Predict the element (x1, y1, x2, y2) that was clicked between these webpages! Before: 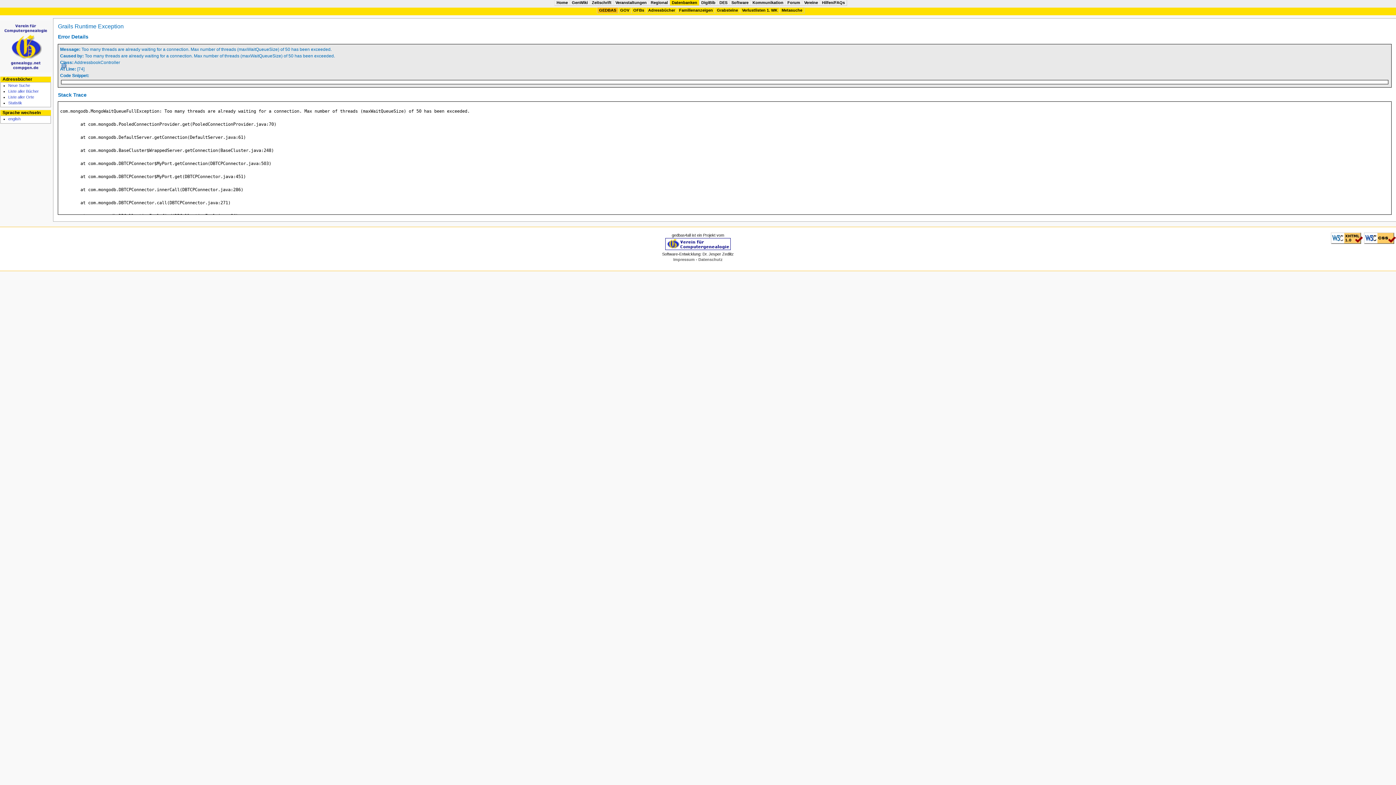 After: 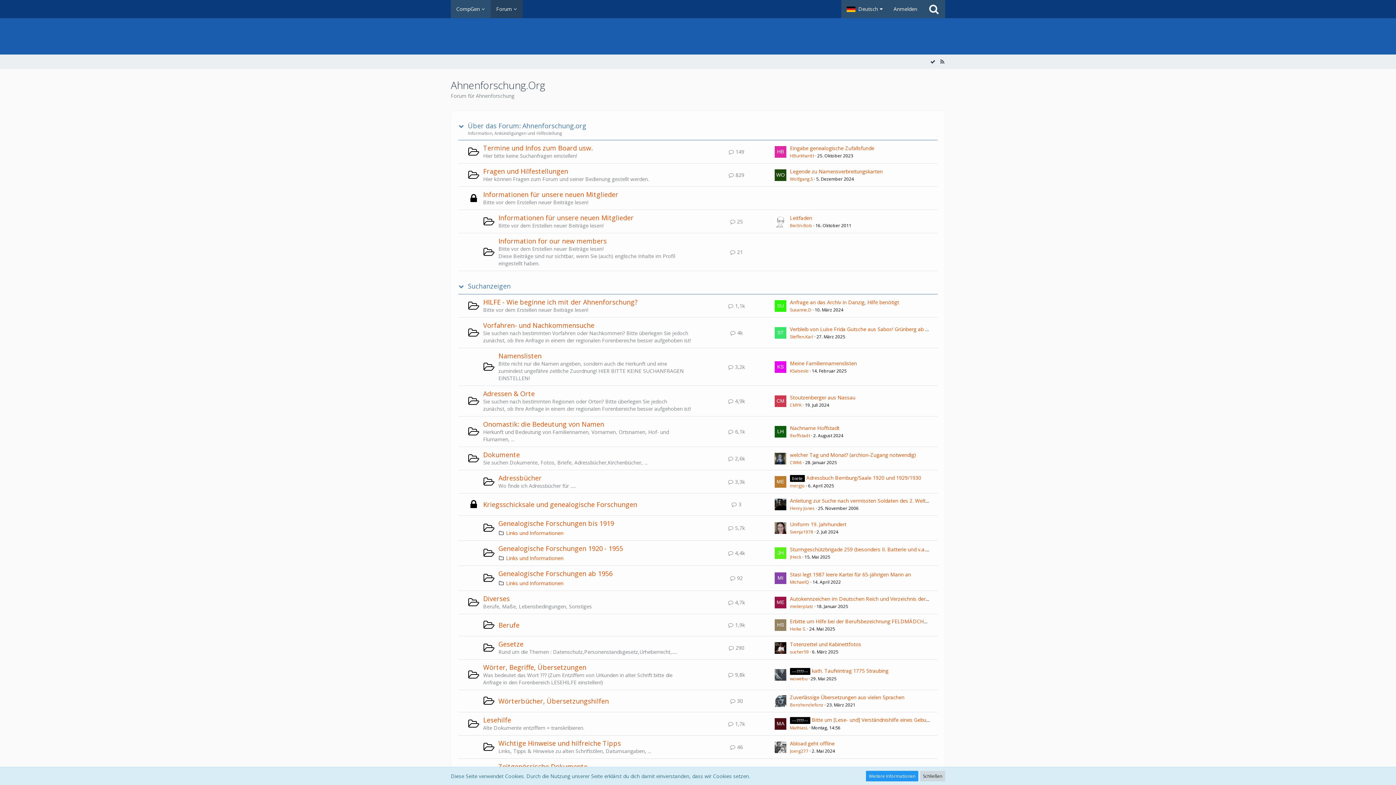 Action: label: Forum bbox: (787, 0, 800, 4)